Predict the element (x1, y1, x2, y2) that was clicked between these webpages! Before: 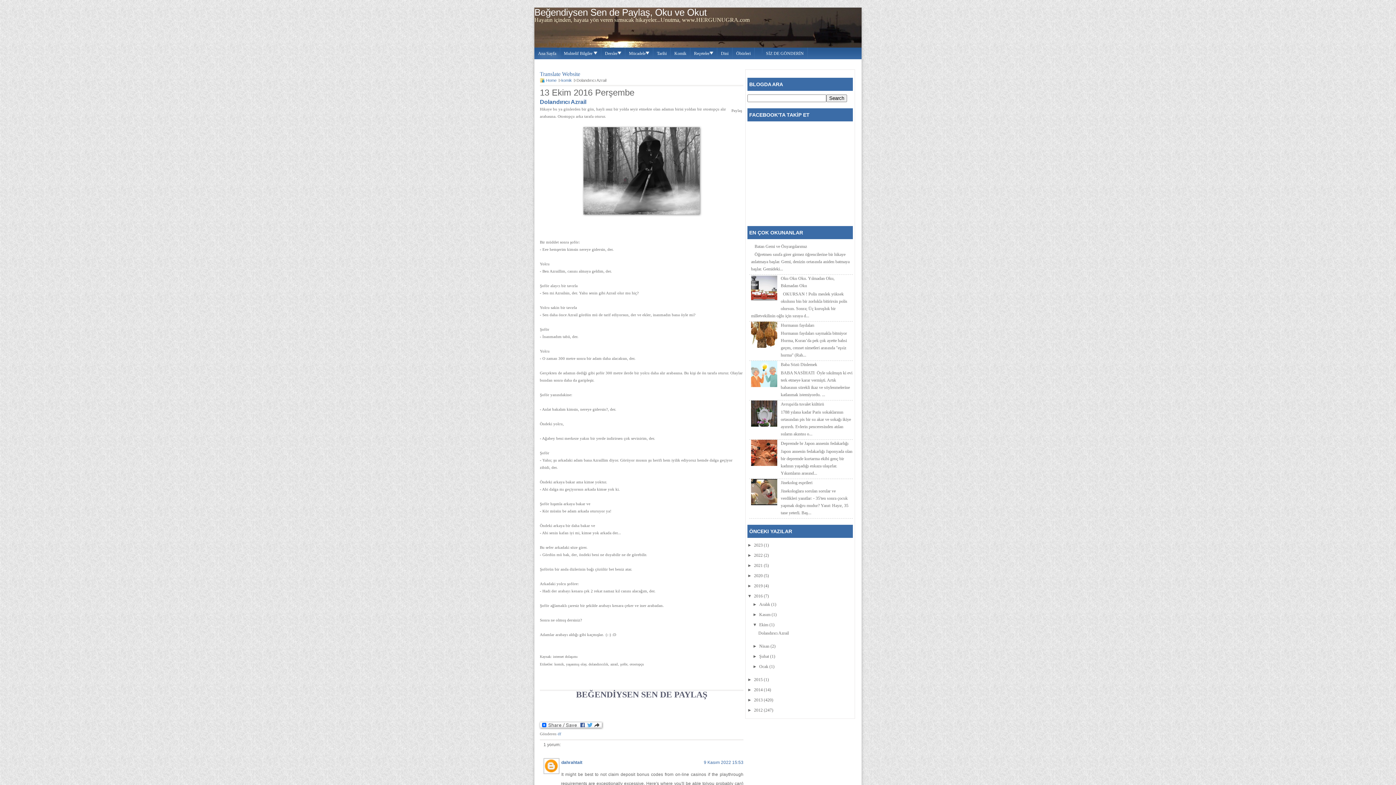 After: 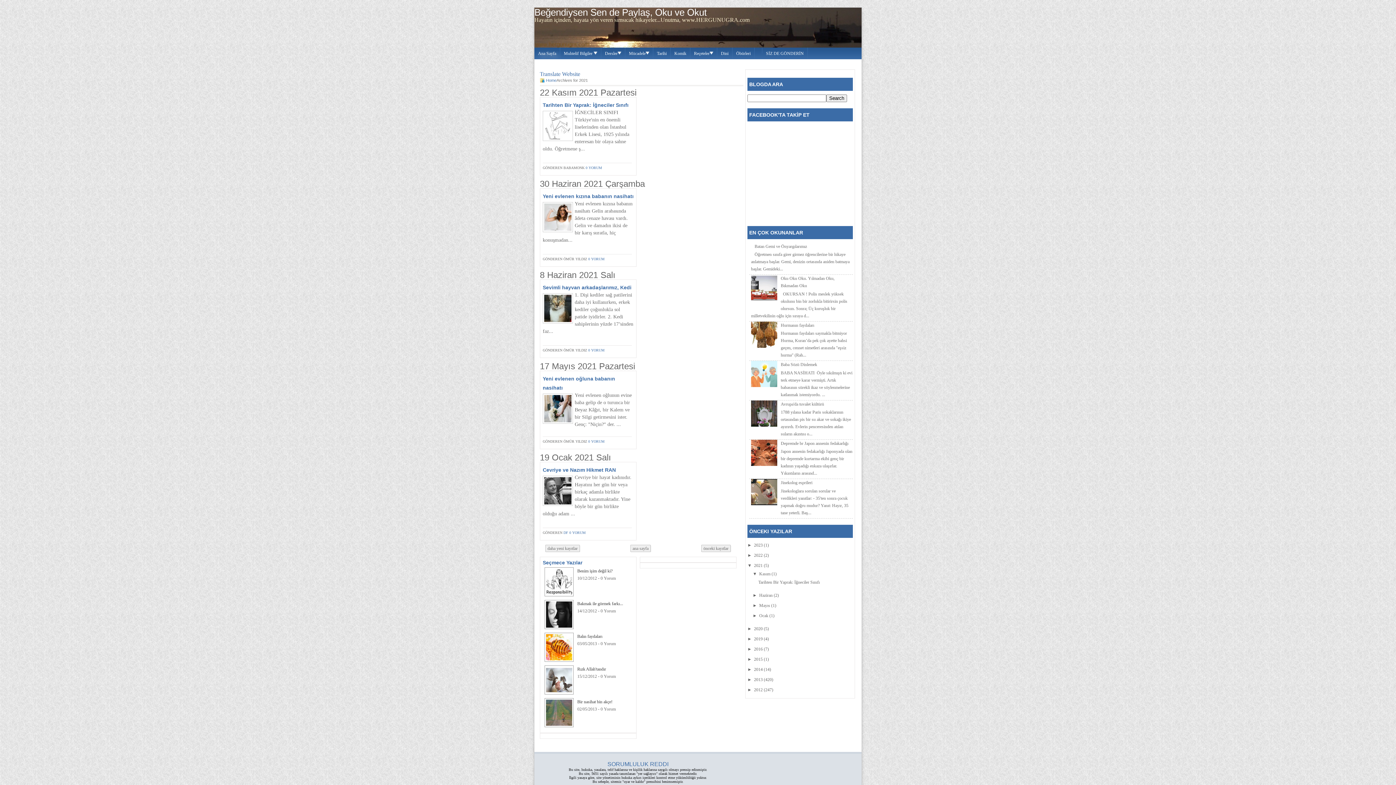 Action: label: 2021  bbox: (754, 563, 764, 568)